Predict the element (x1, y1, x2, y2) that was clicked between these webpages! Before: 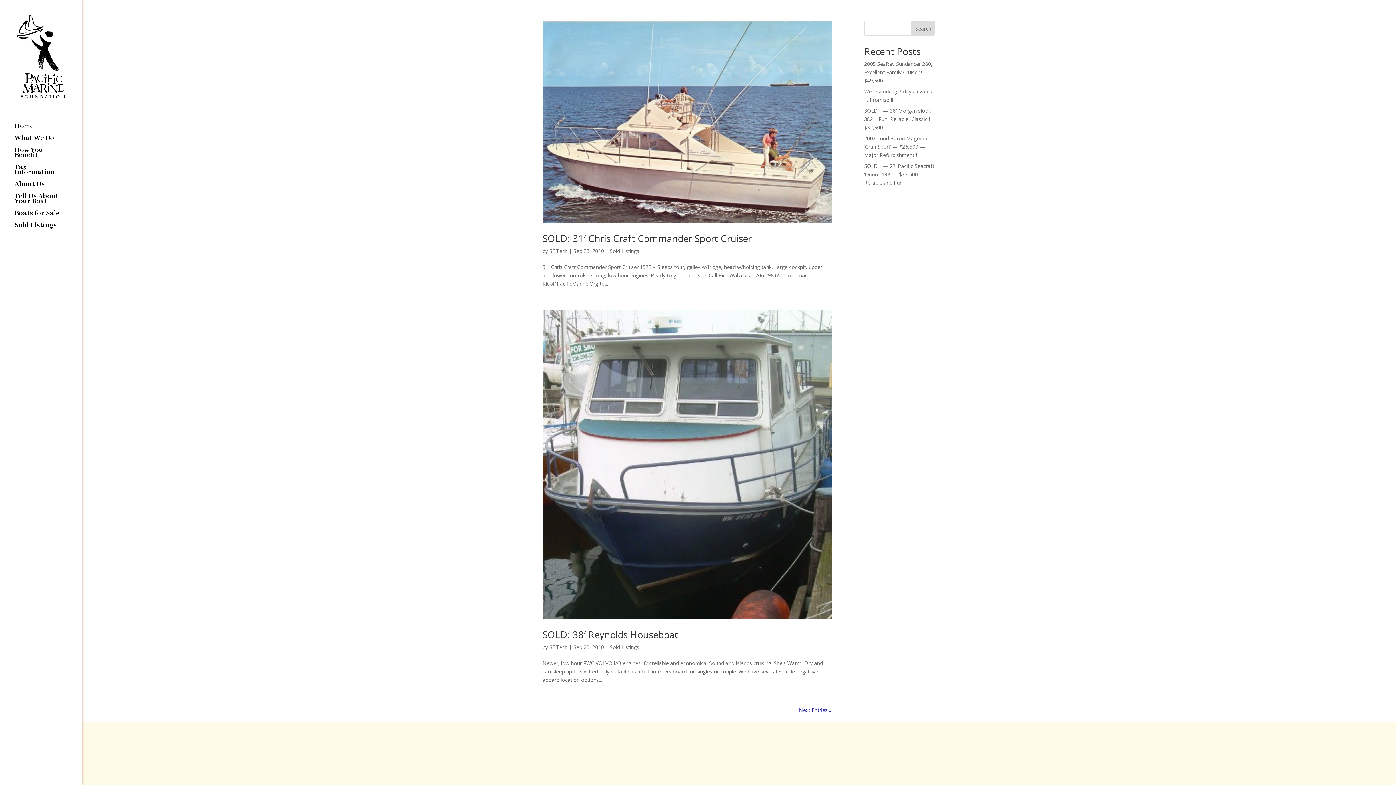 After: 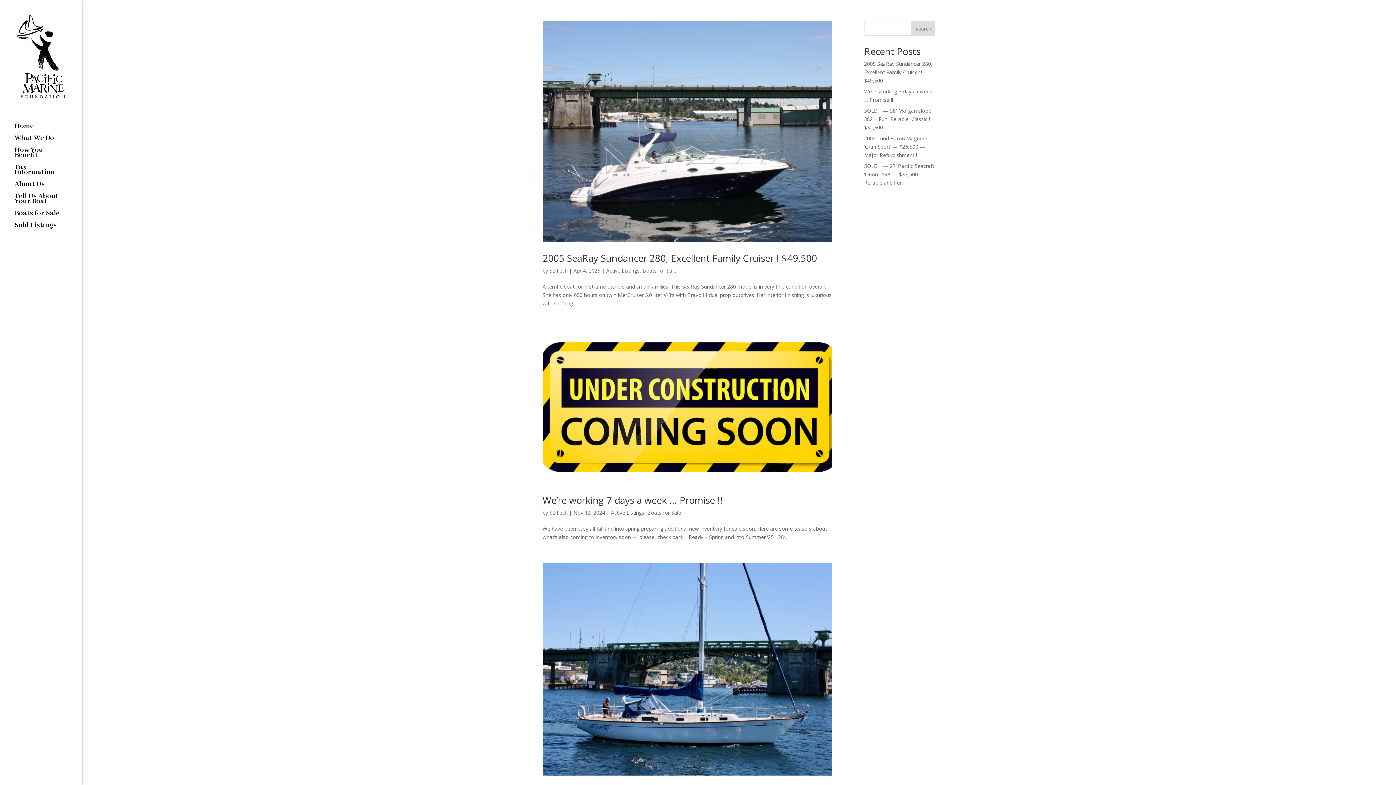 Action: label: SBTech bbox: (549, 643, 567, 650)